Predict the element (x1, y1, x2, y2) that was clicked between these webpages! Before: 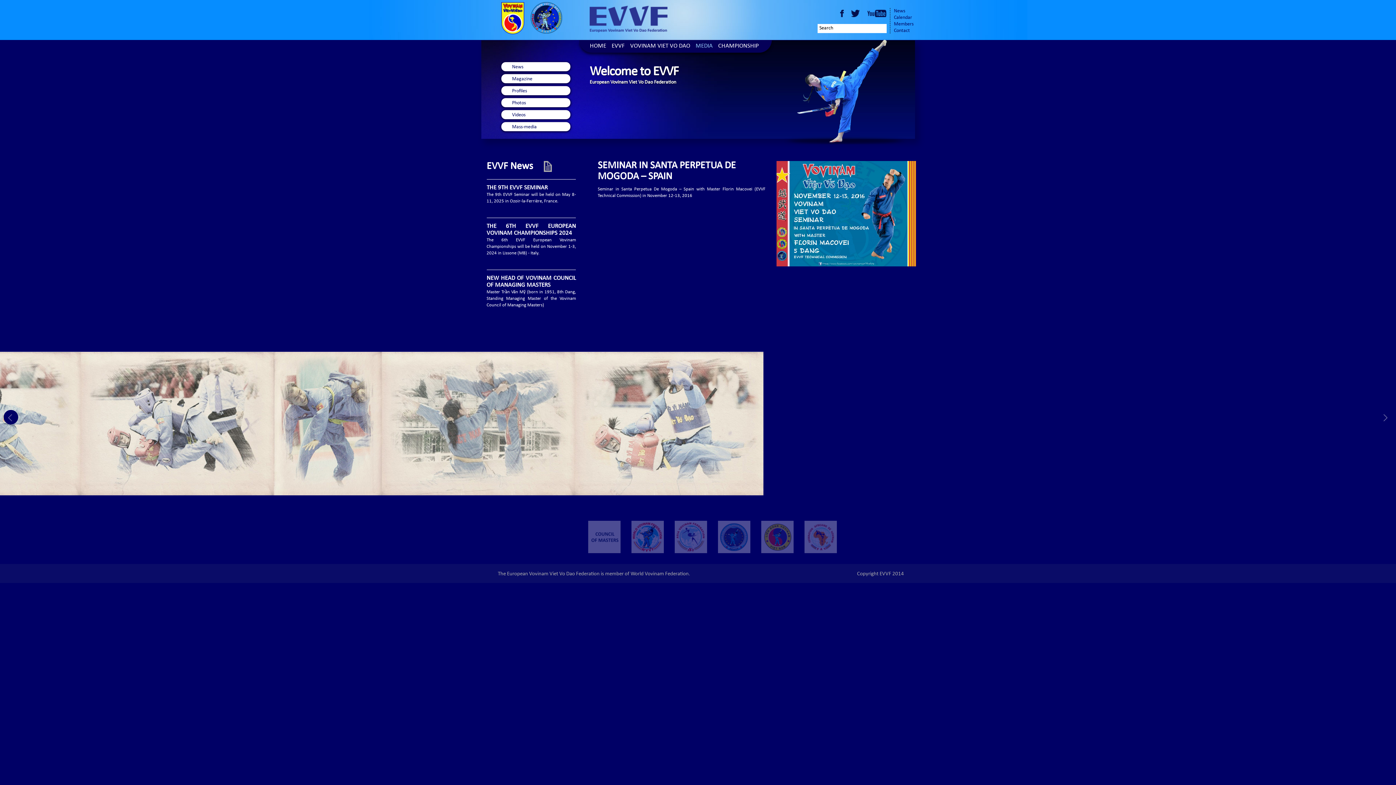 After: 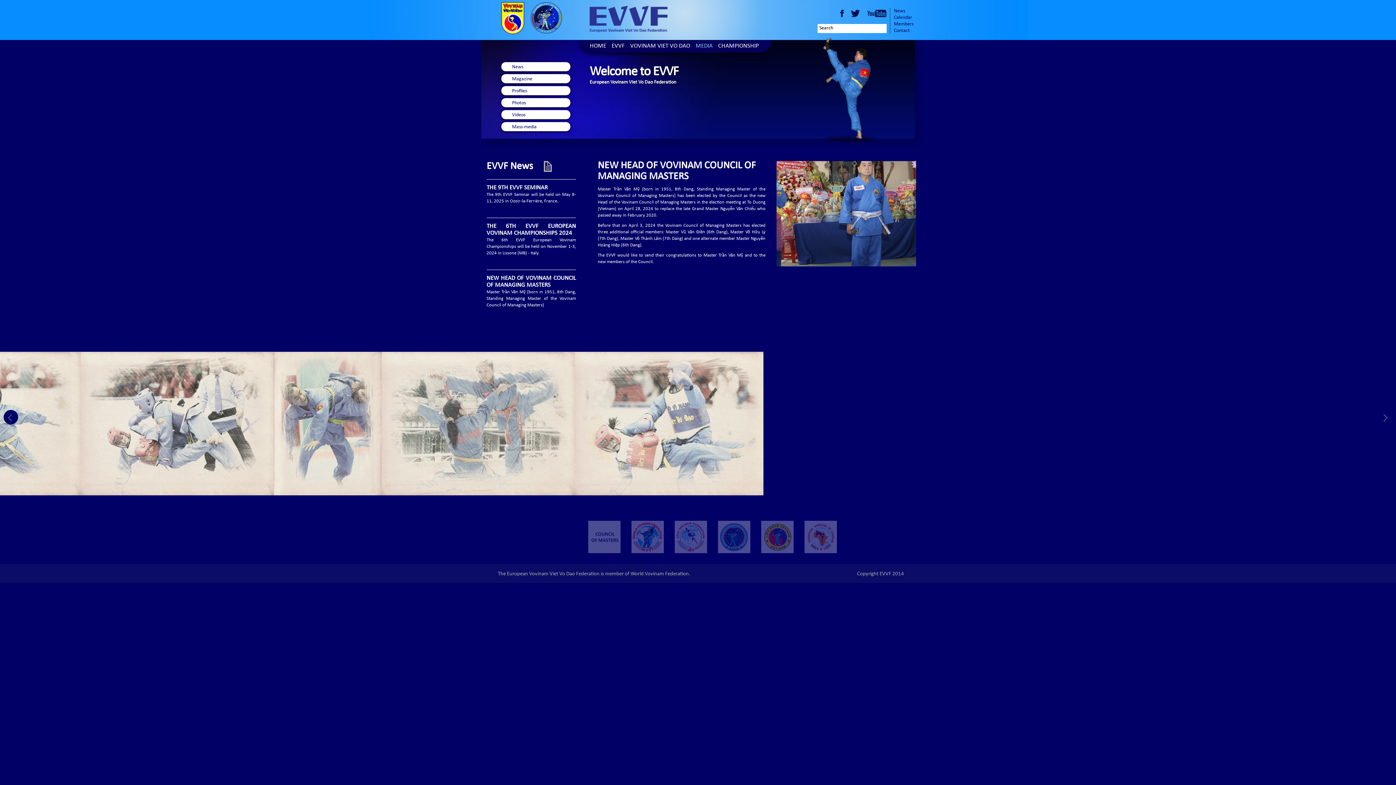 Action: bbox: (486, 275, 576, 289) label: NEW HEAD OF VOVINAM COUNCIL OF MANAGING MASTERS